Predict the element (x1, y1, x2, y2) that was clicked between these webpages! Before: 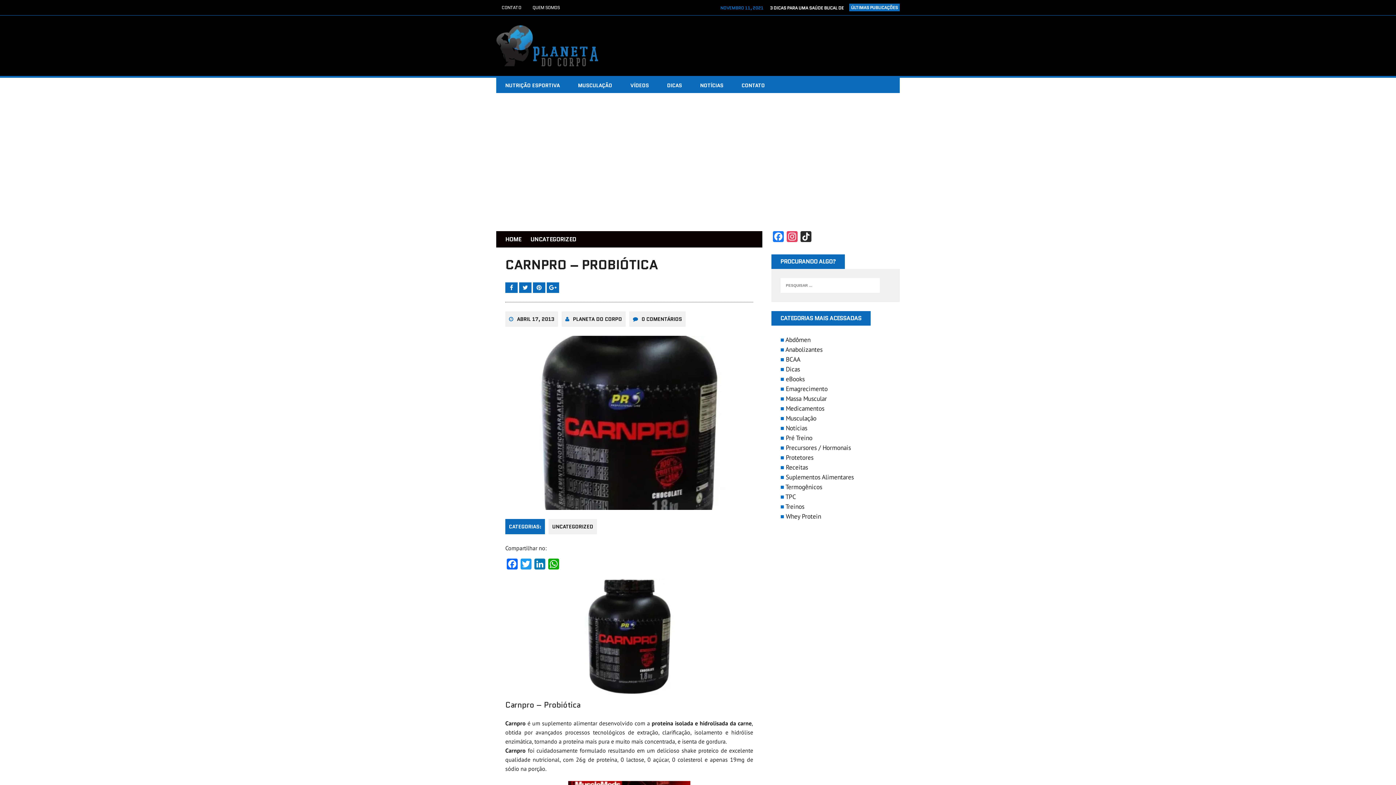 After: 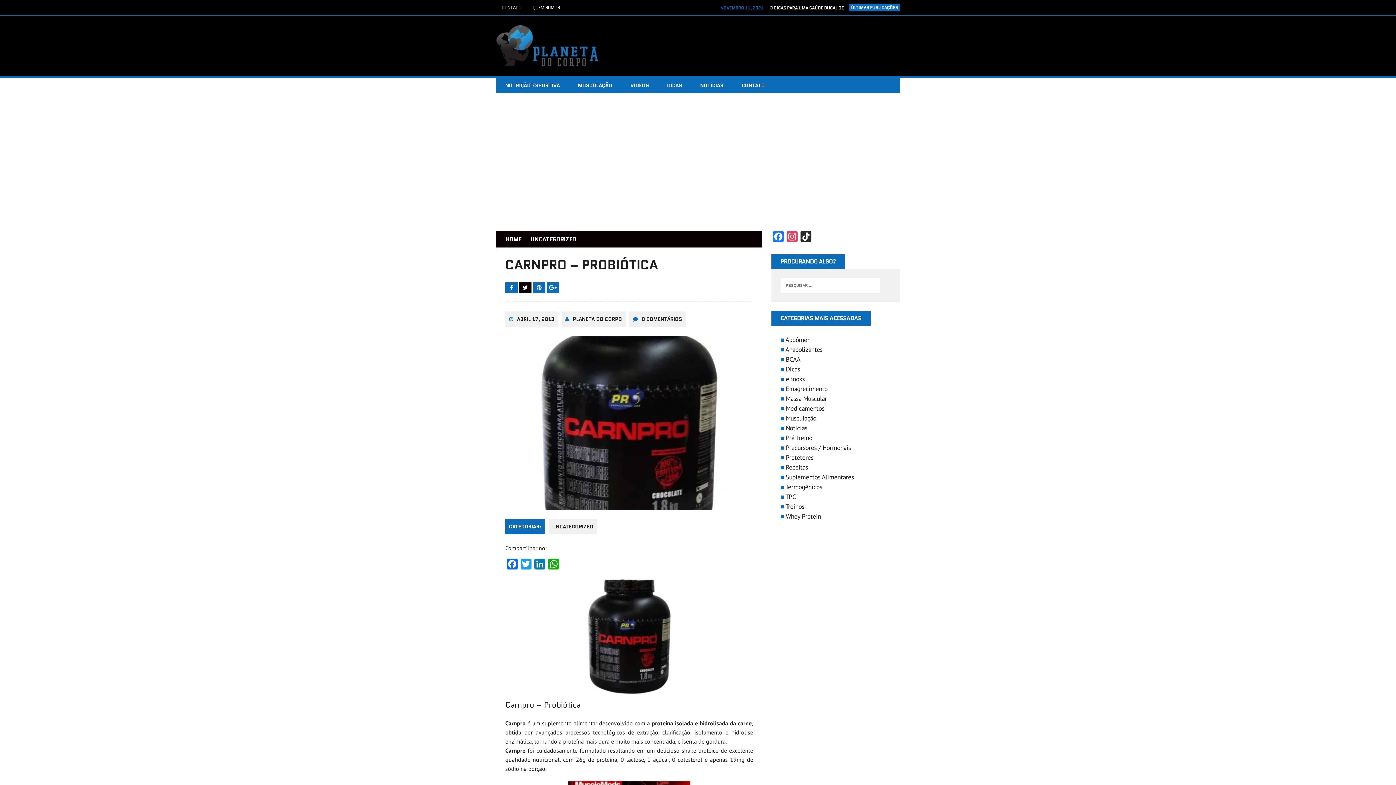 Action: label:   bbox: (519, 284, 533, 291)